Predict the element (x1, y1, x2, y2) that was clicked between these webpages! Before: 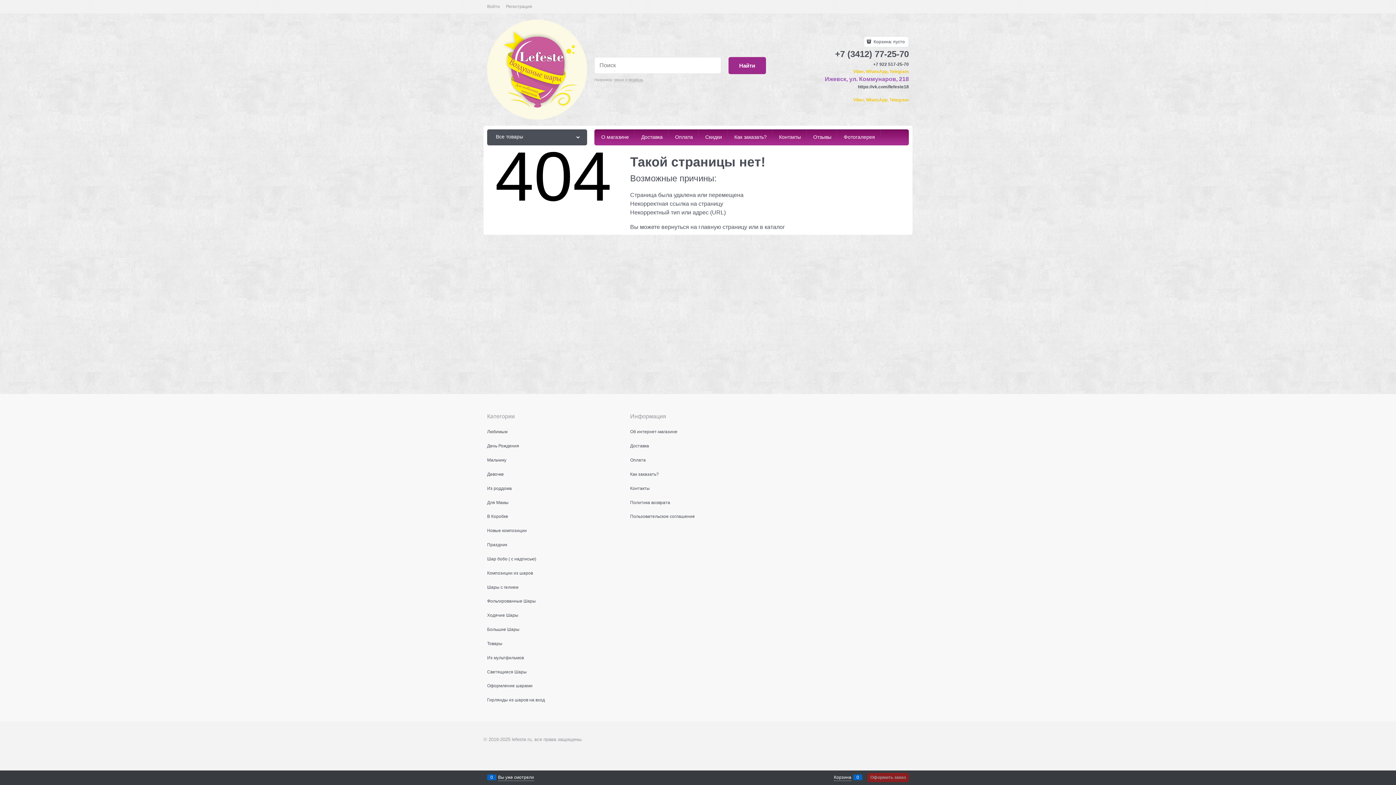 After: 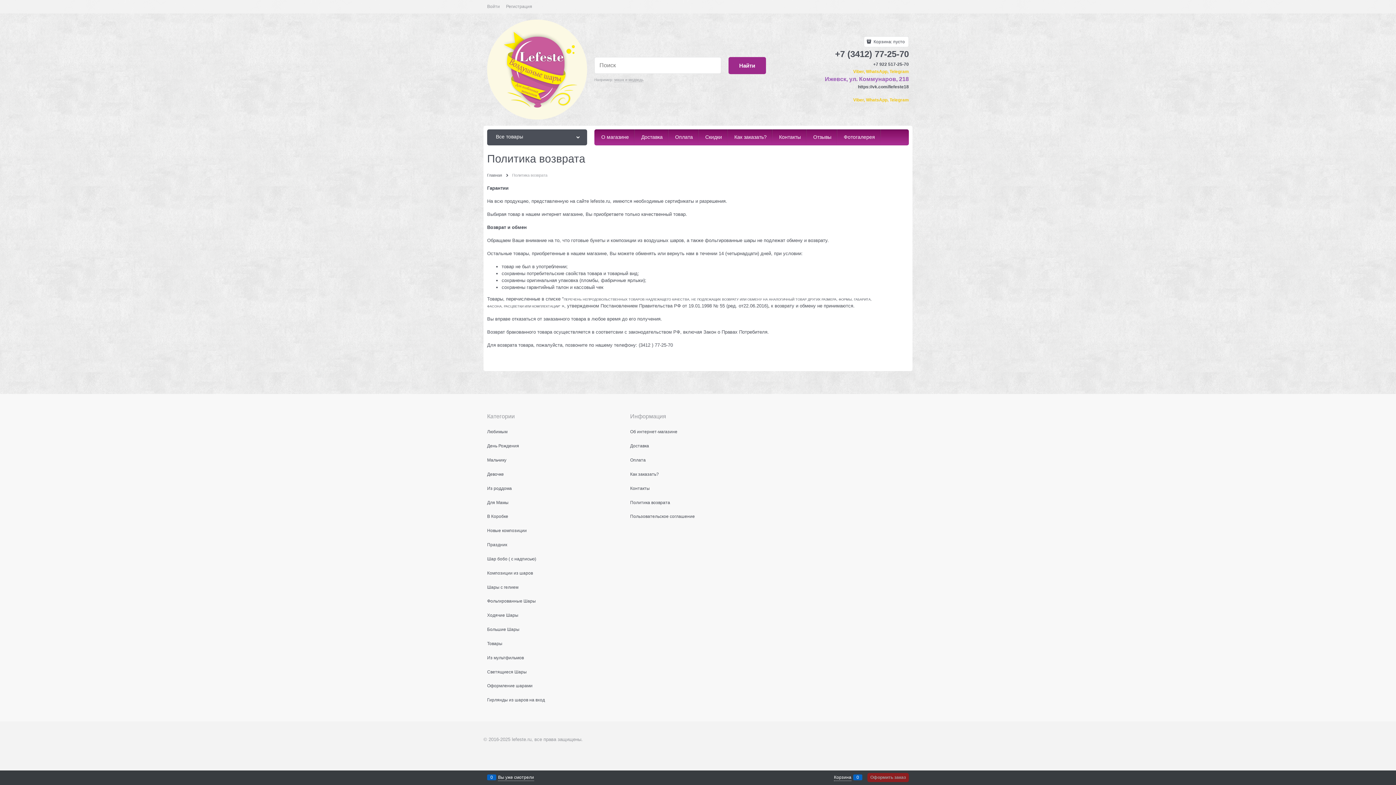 Action: bbox: (630, 500, 670, 505) label: Политика возврата